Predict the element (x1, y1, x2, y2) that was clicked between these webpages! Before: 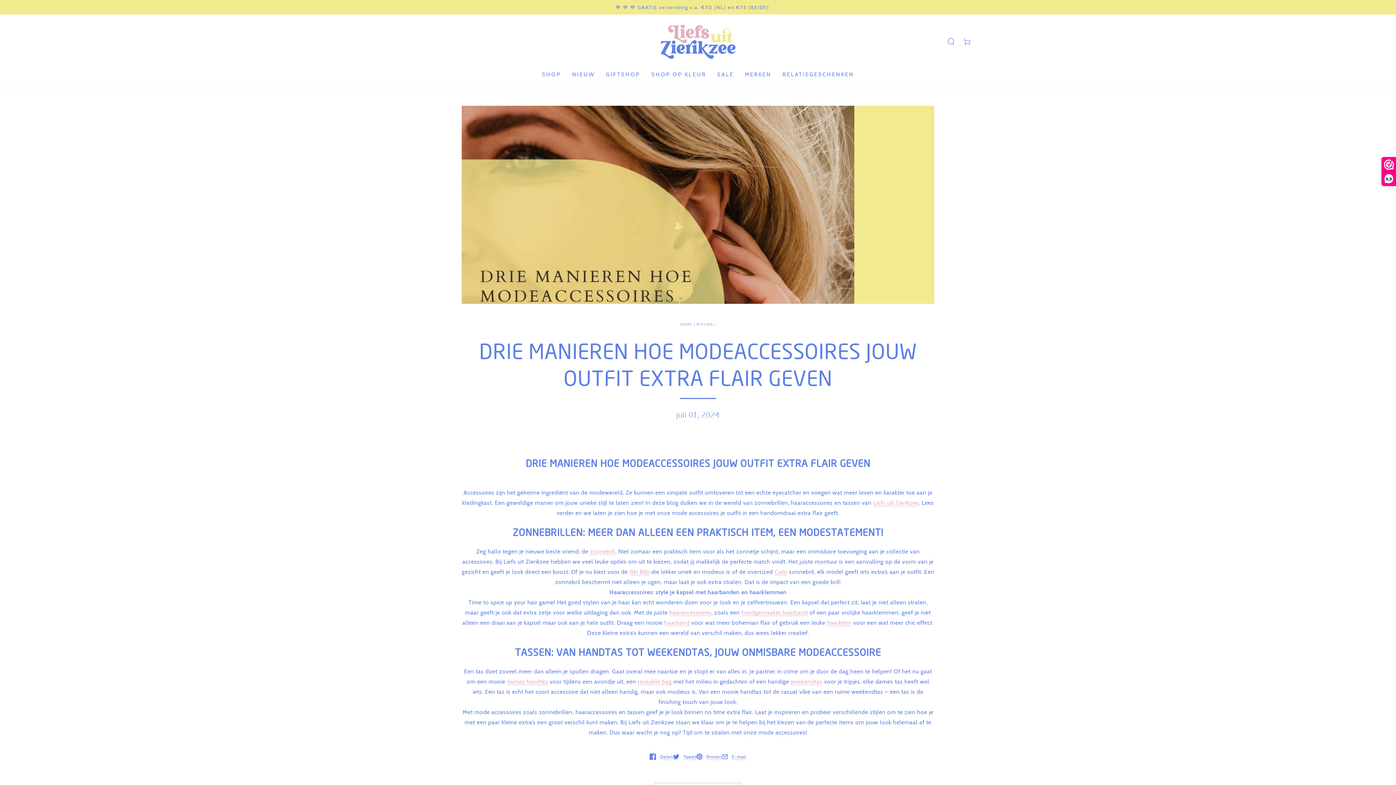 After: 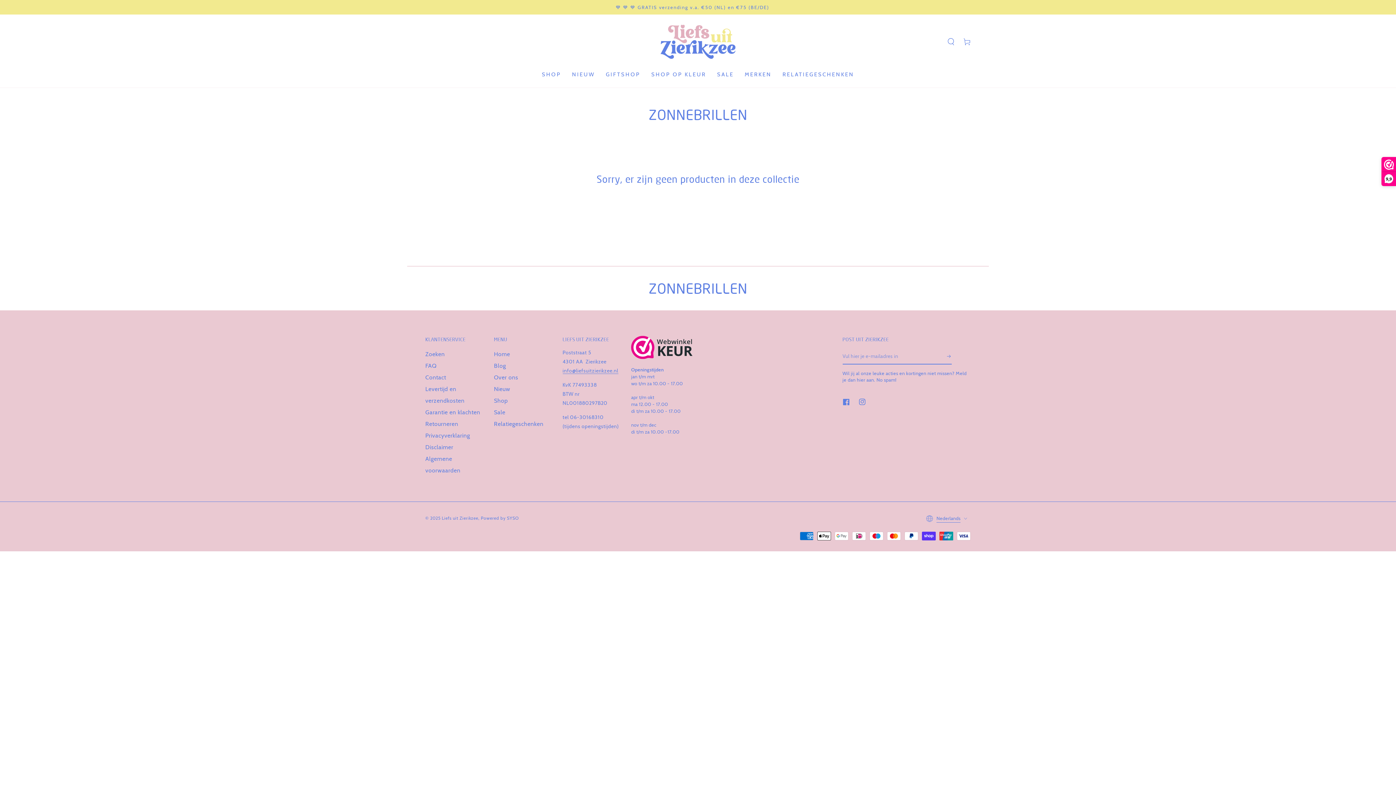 Action: label: zonnebril bbox: (590, 548, 615, 555)